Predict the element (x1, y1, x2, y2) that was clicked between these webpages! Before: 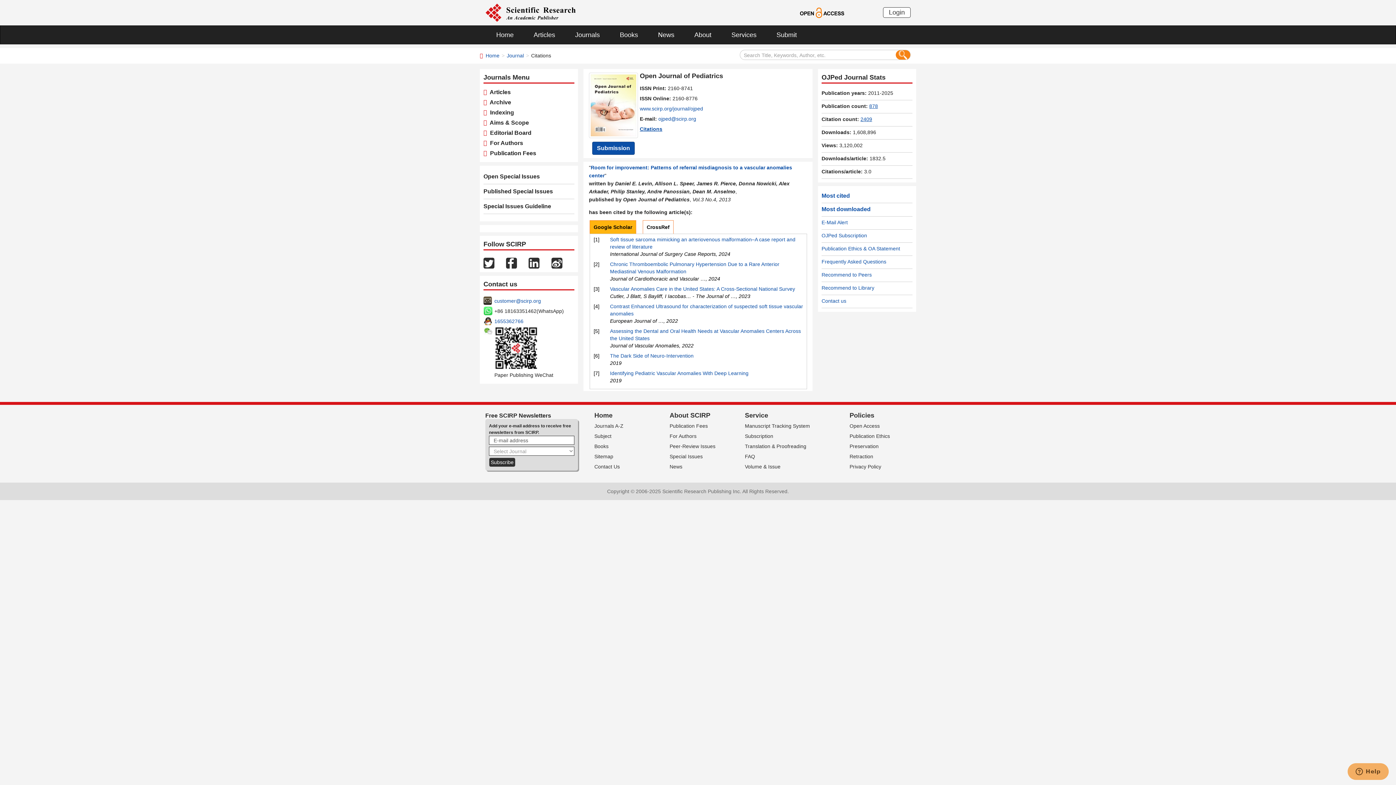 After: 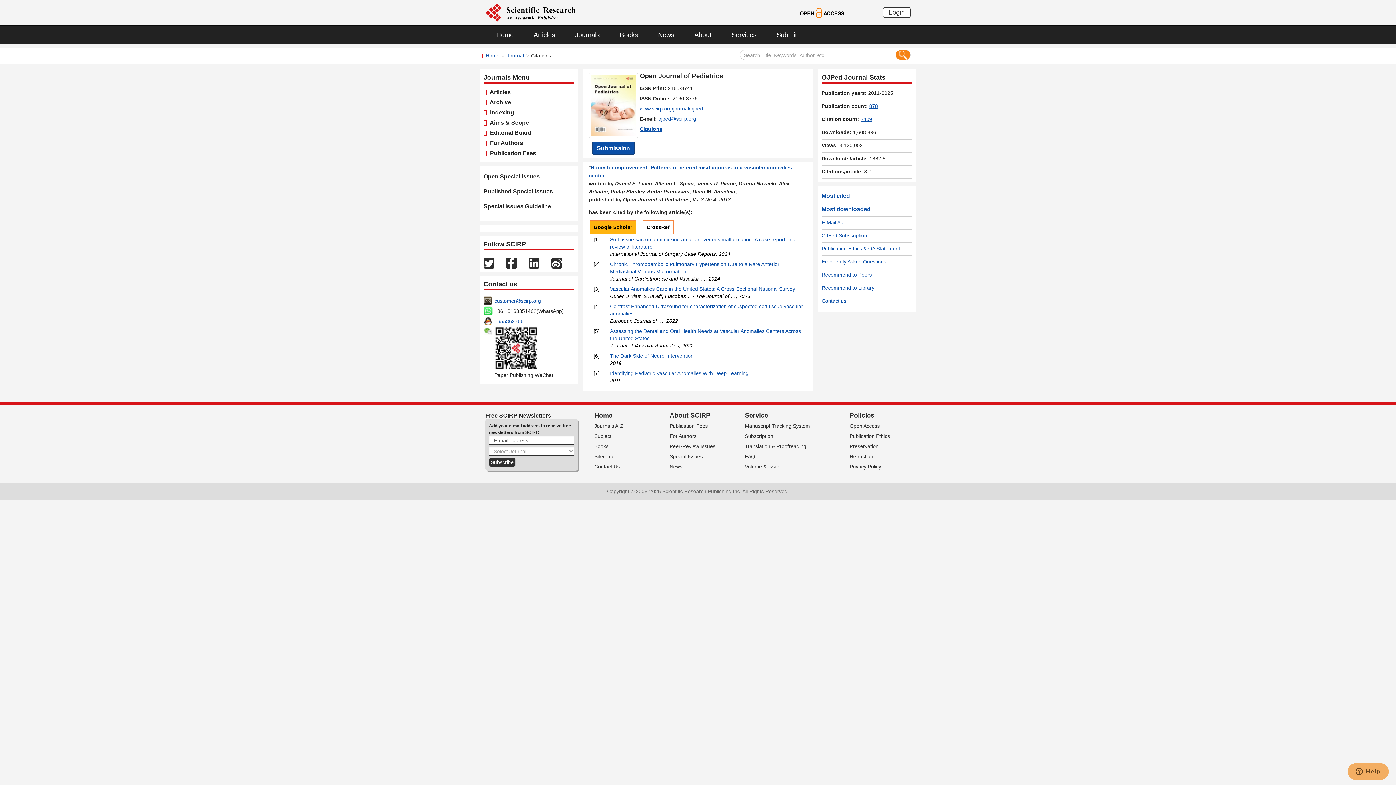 Action: label: Policies bbox: (849, 412, 874, 419)